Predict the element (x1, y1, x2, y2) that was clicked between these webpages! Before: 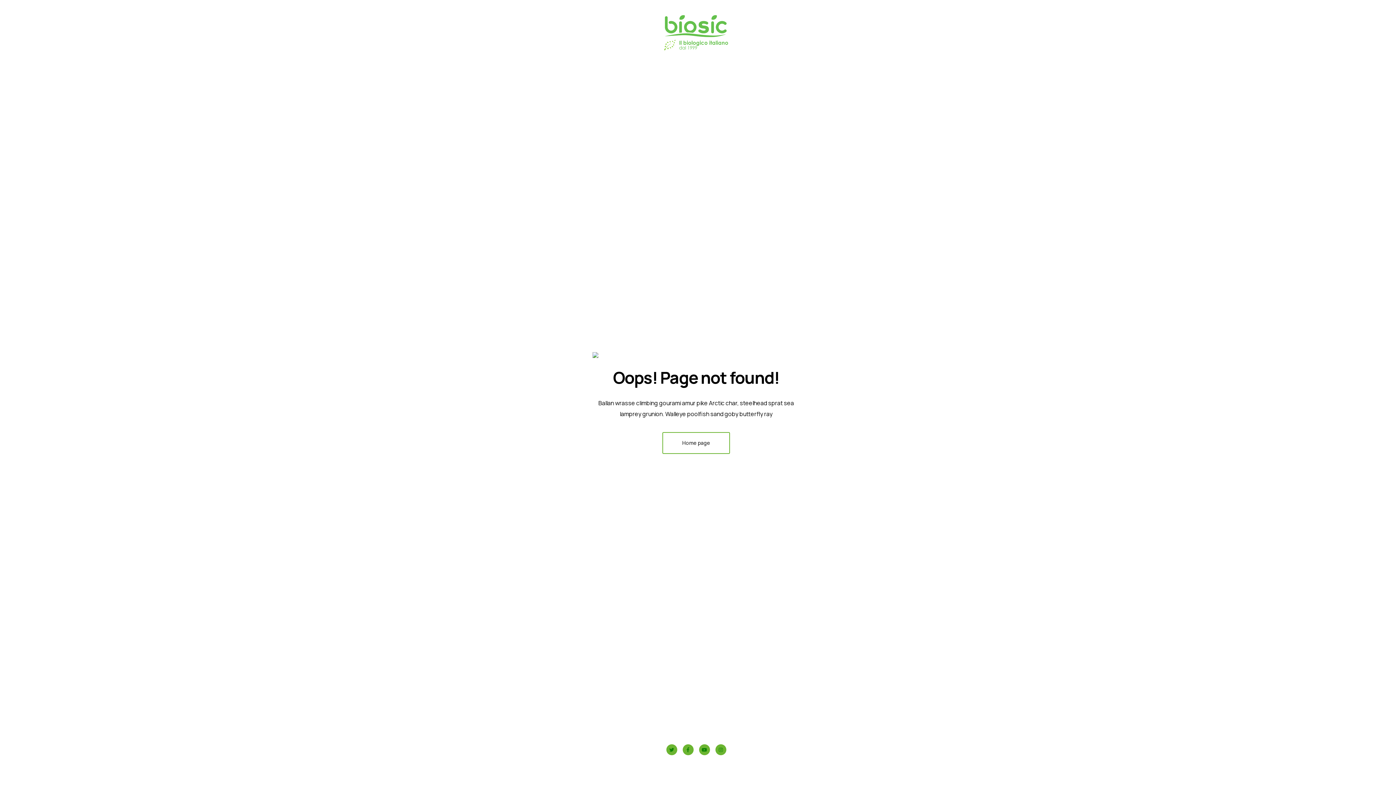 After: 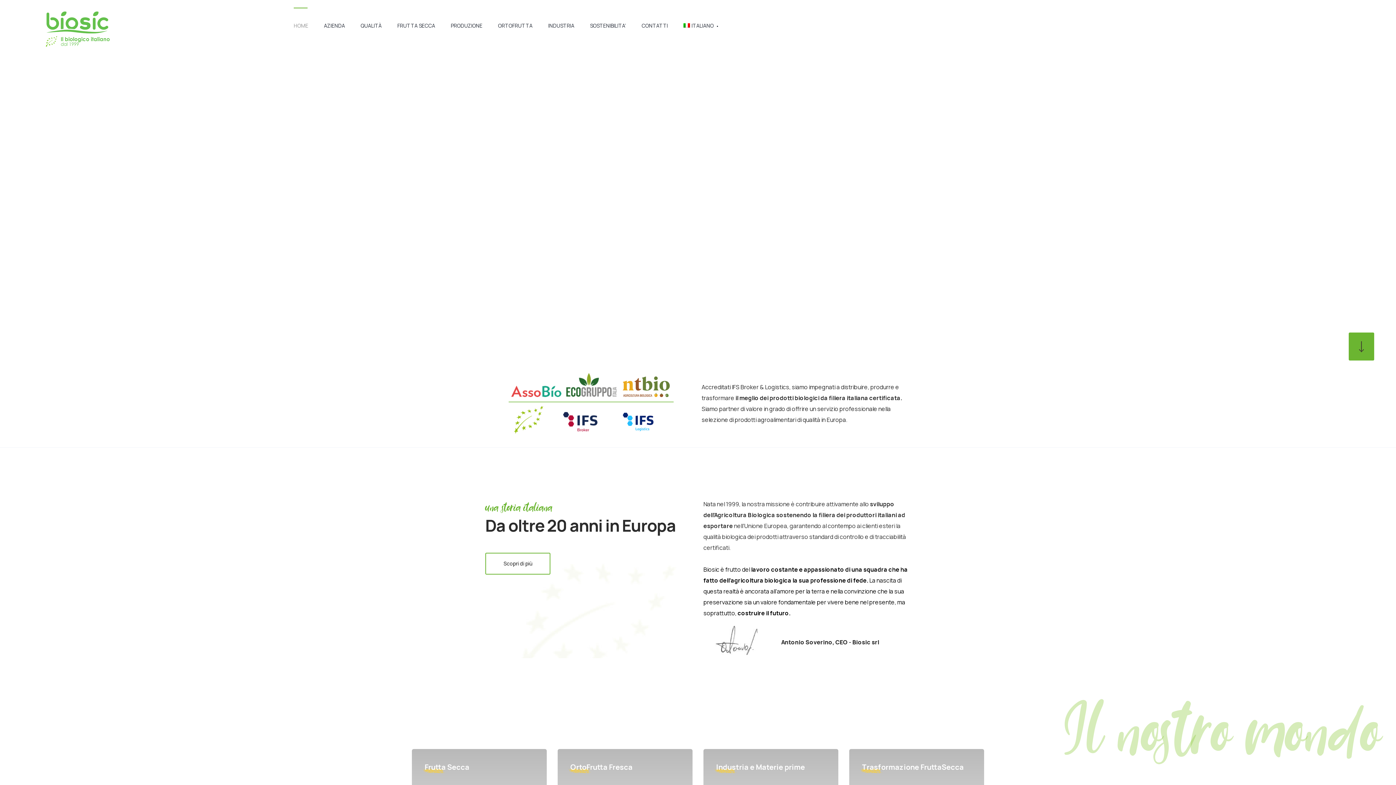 Action: bbox: (660, 10, 732, 54)